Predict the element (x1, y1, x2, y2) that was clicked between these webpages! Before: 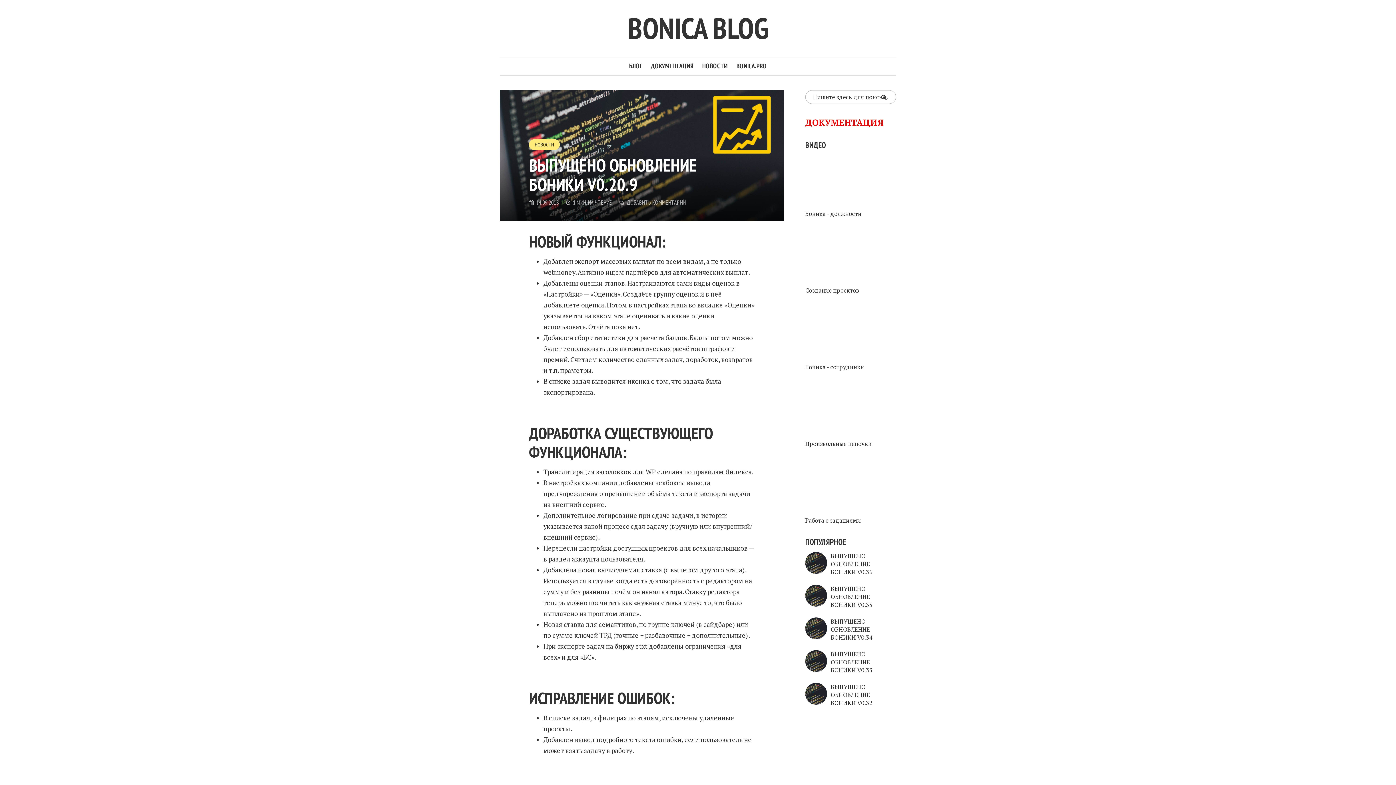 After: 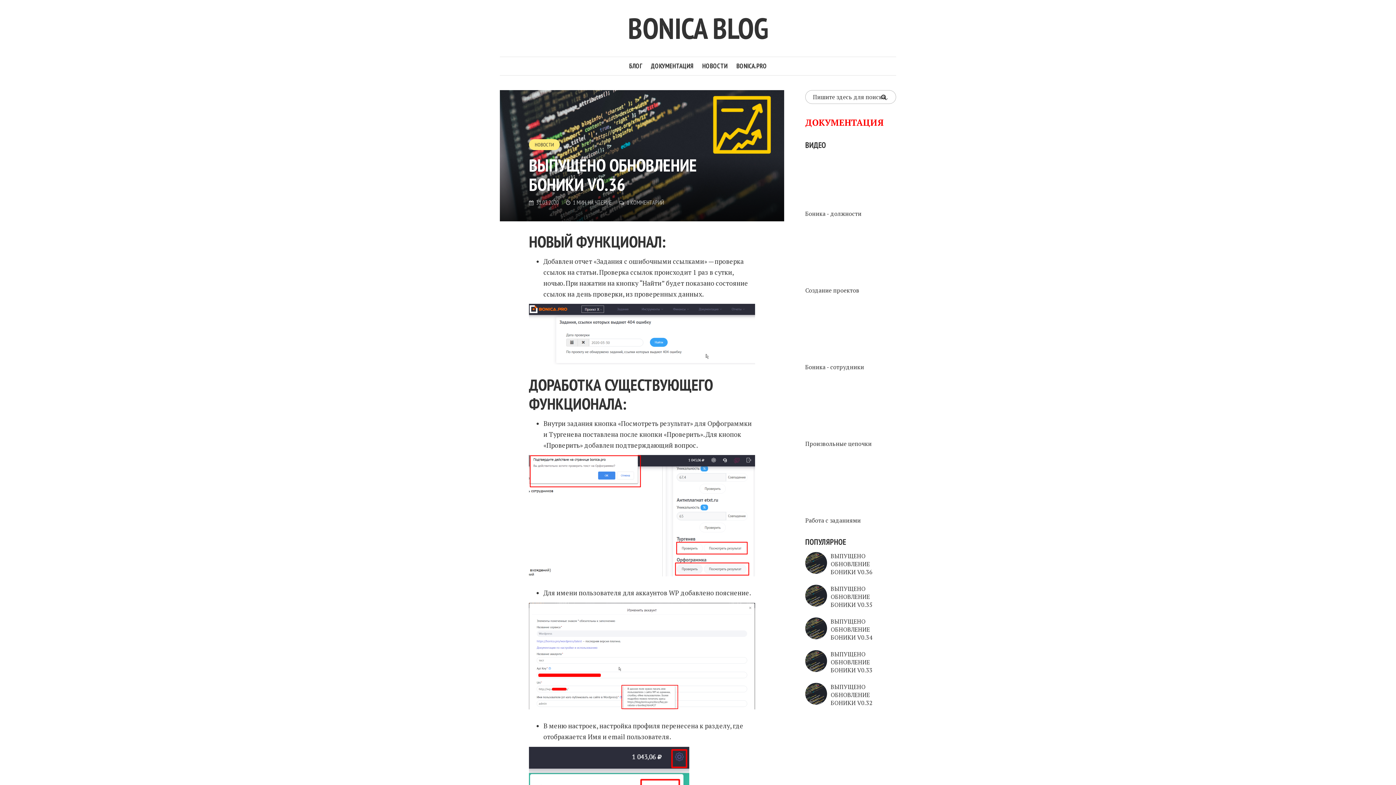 Action: bbox: (830, 552, 872, 576) label: ВЫПУЩЕНО ОБНОВЛЕНИЕ БОНИКИ V0.36